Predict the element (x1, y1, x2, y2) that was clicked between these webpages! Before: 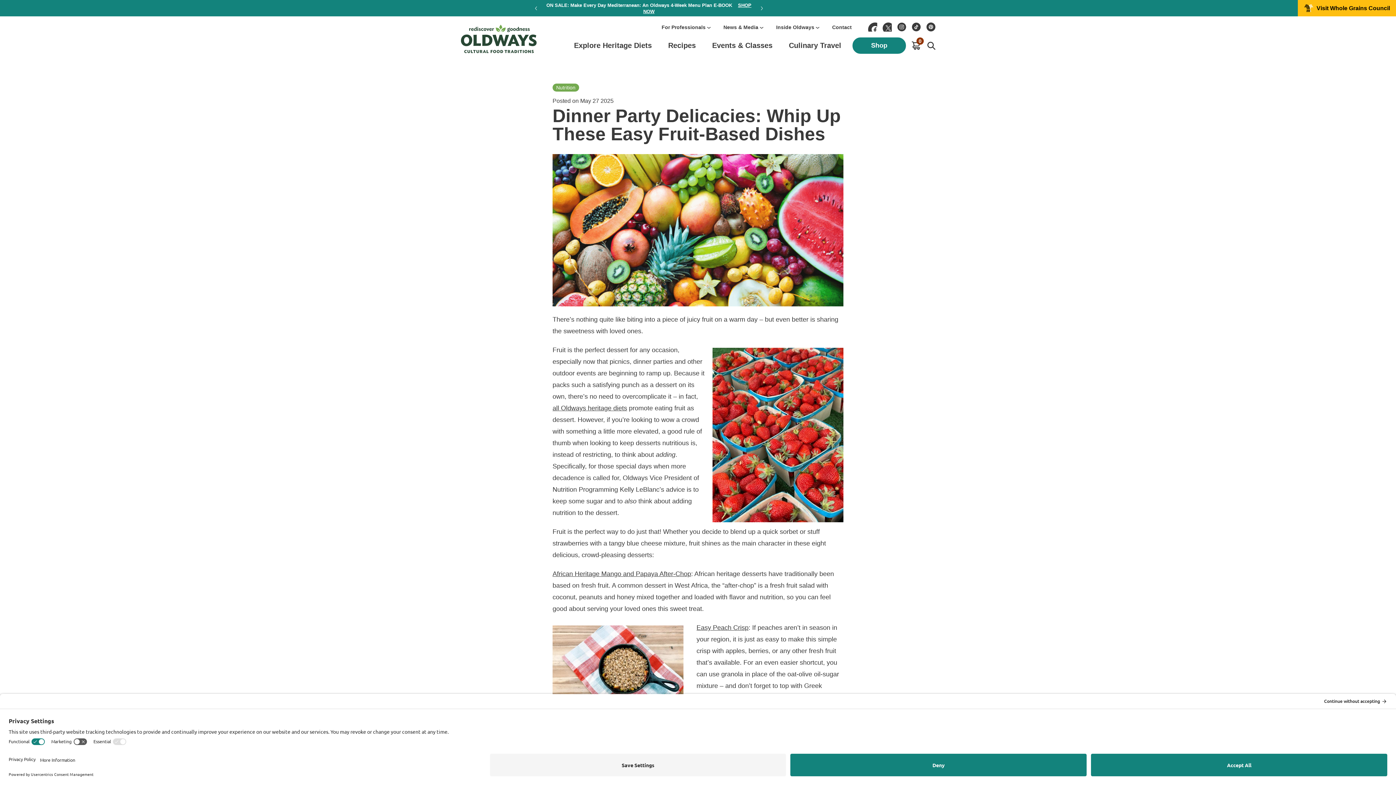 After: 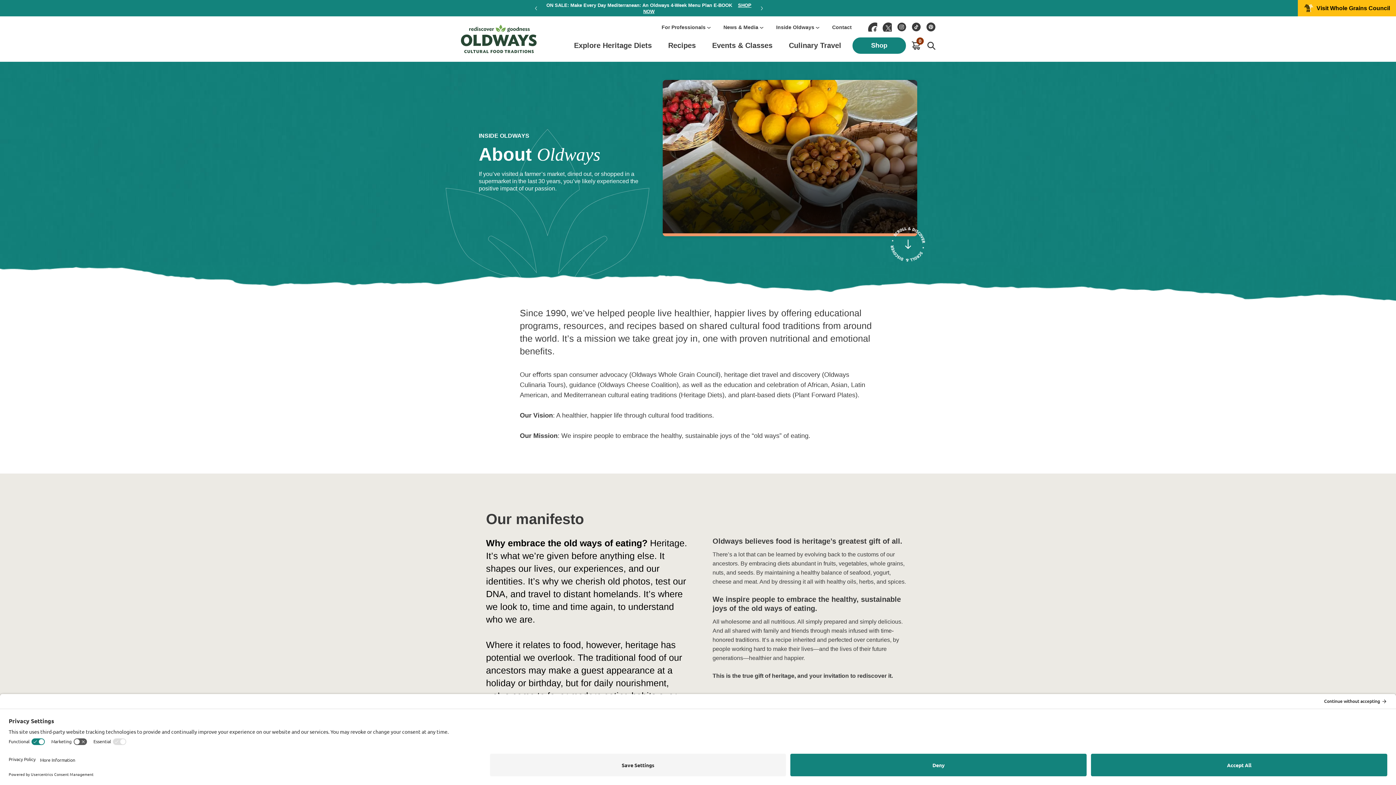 Action: bbox: (776, 22, 814, 31) label: Inside Oldways